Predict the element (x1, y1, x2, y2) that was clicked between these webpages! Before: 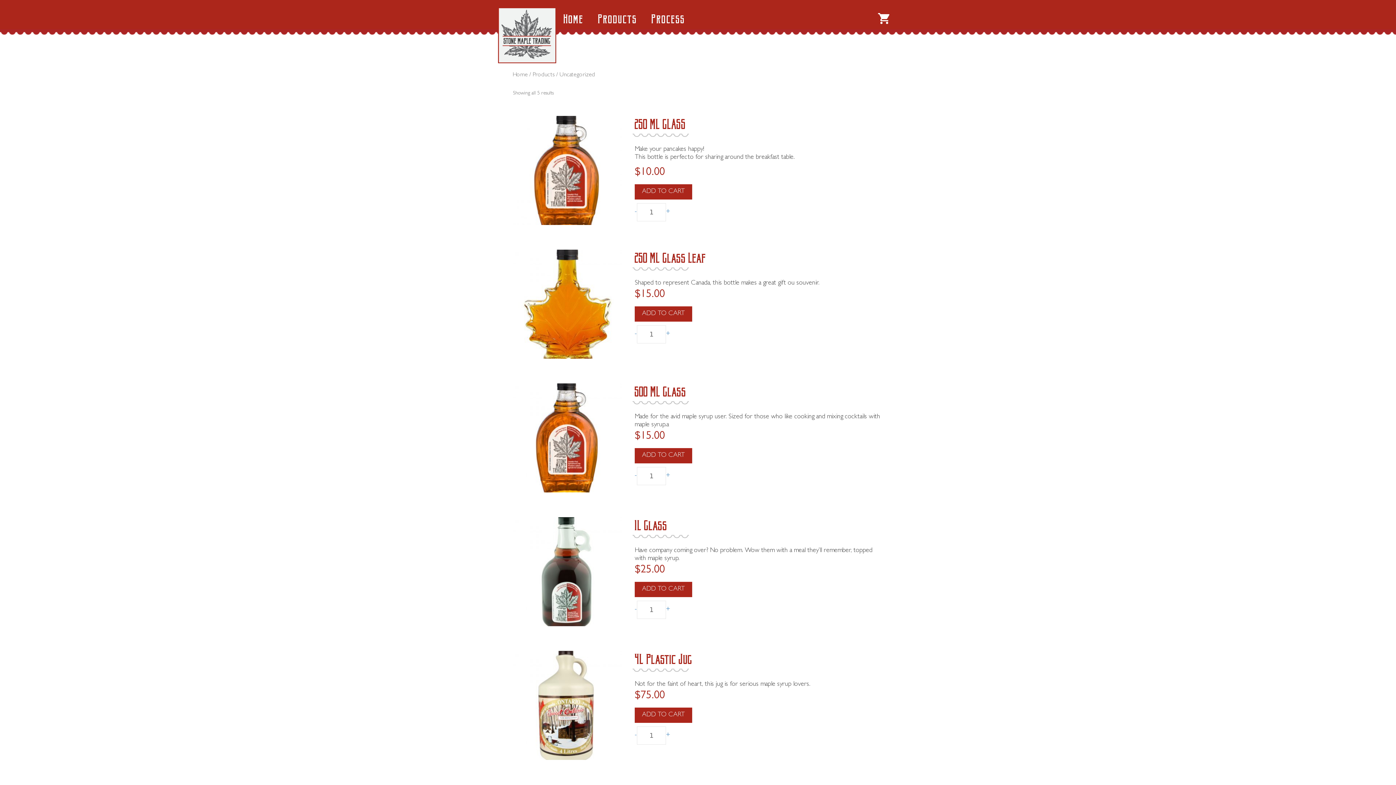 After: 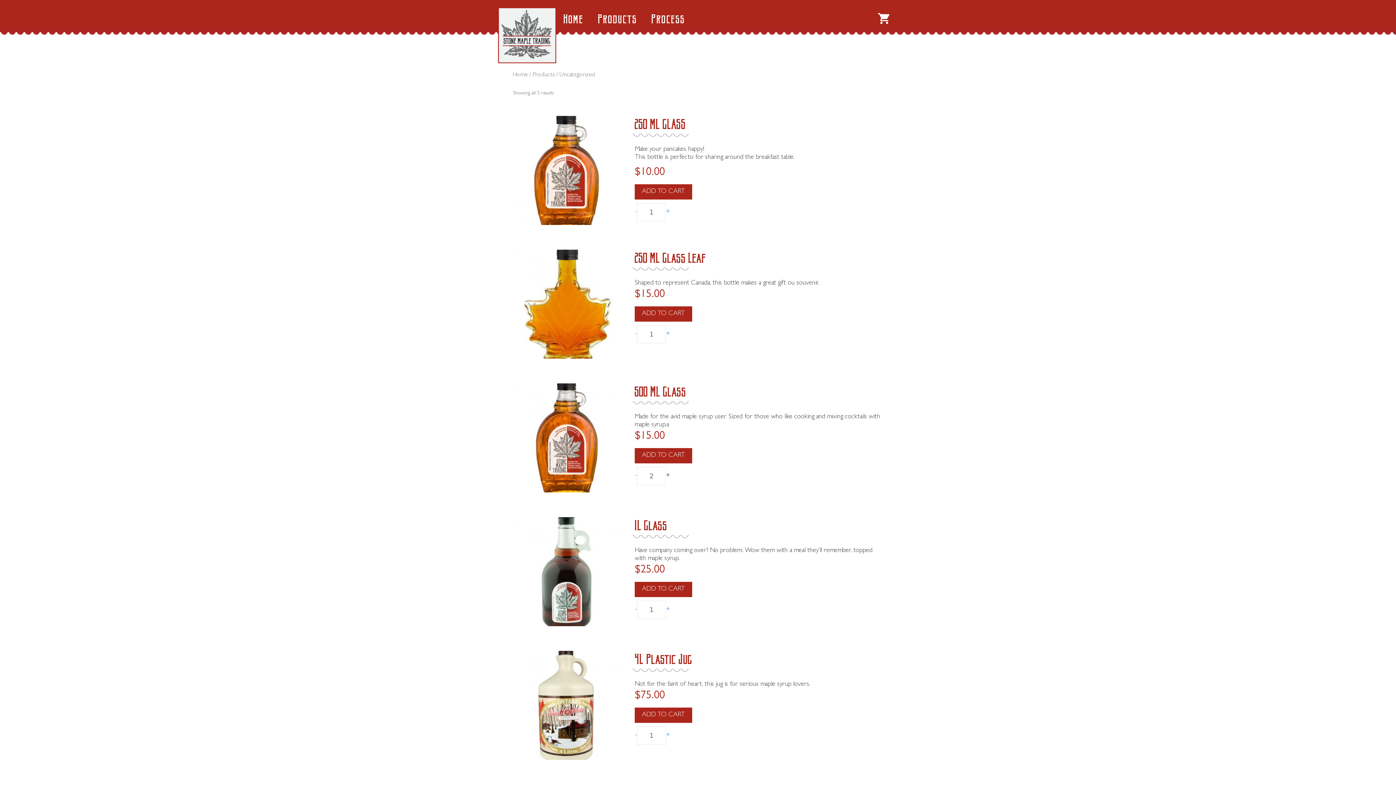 Action: bbox: (666, 472, 670, 480) label: +